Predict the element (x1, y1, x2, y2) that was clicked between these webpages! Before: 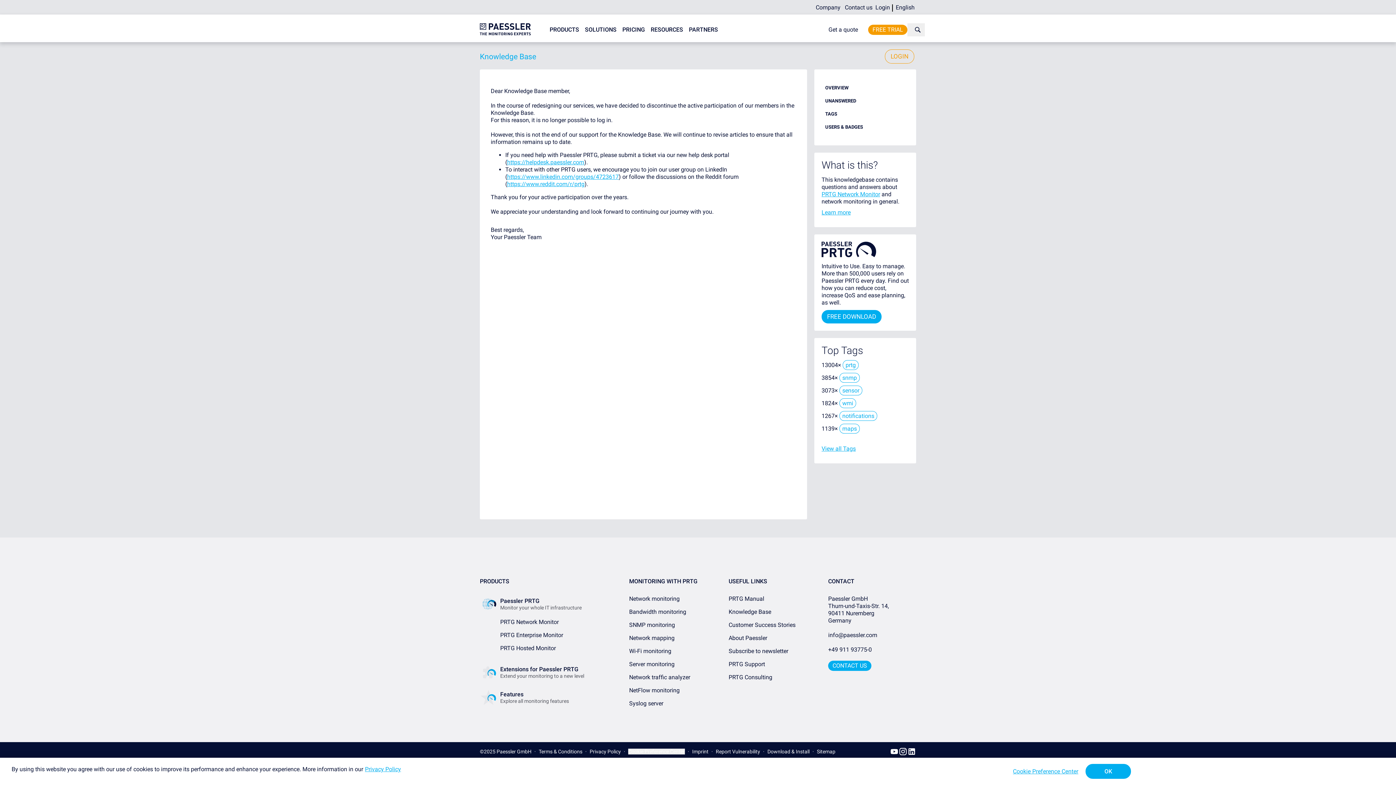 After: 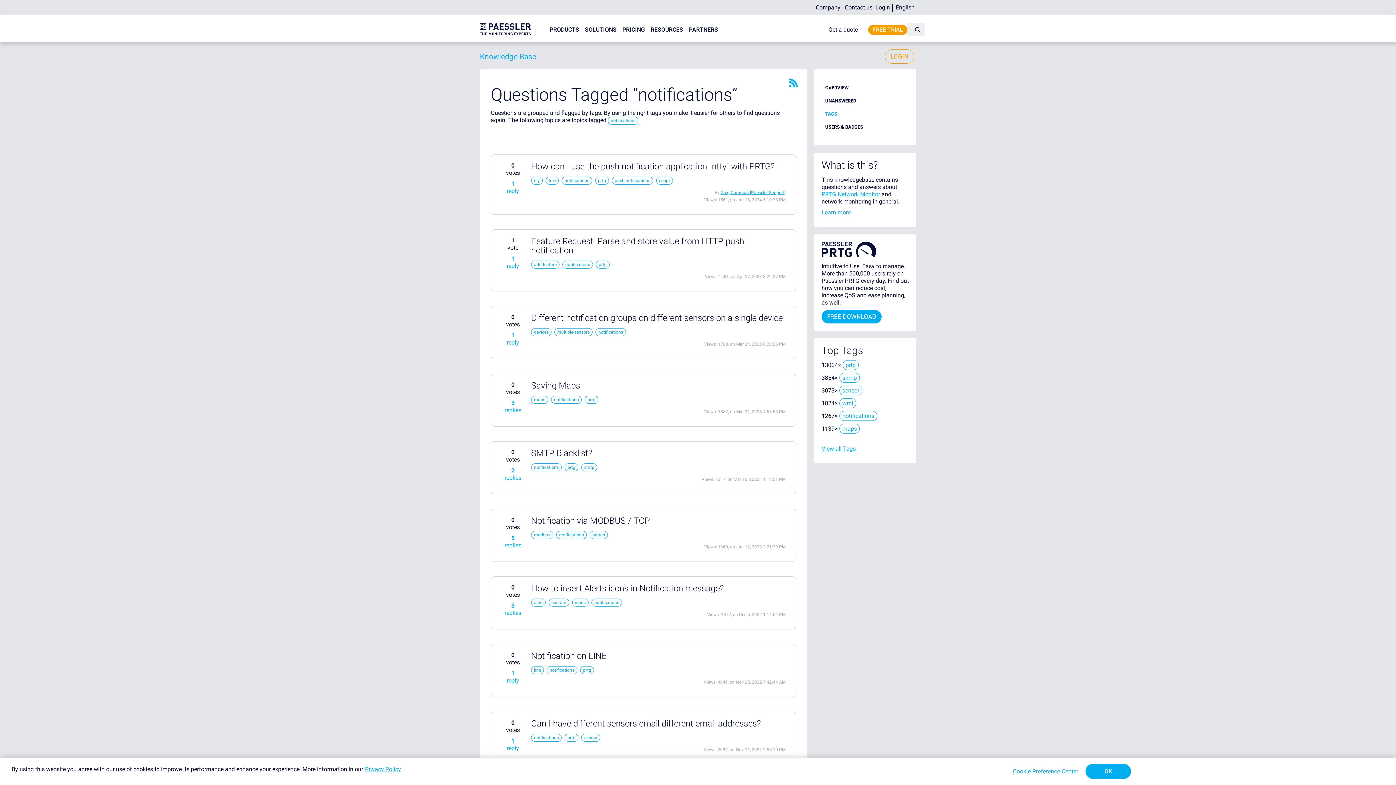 Action: label: notifications bbox: (839, 411, 877, 421)